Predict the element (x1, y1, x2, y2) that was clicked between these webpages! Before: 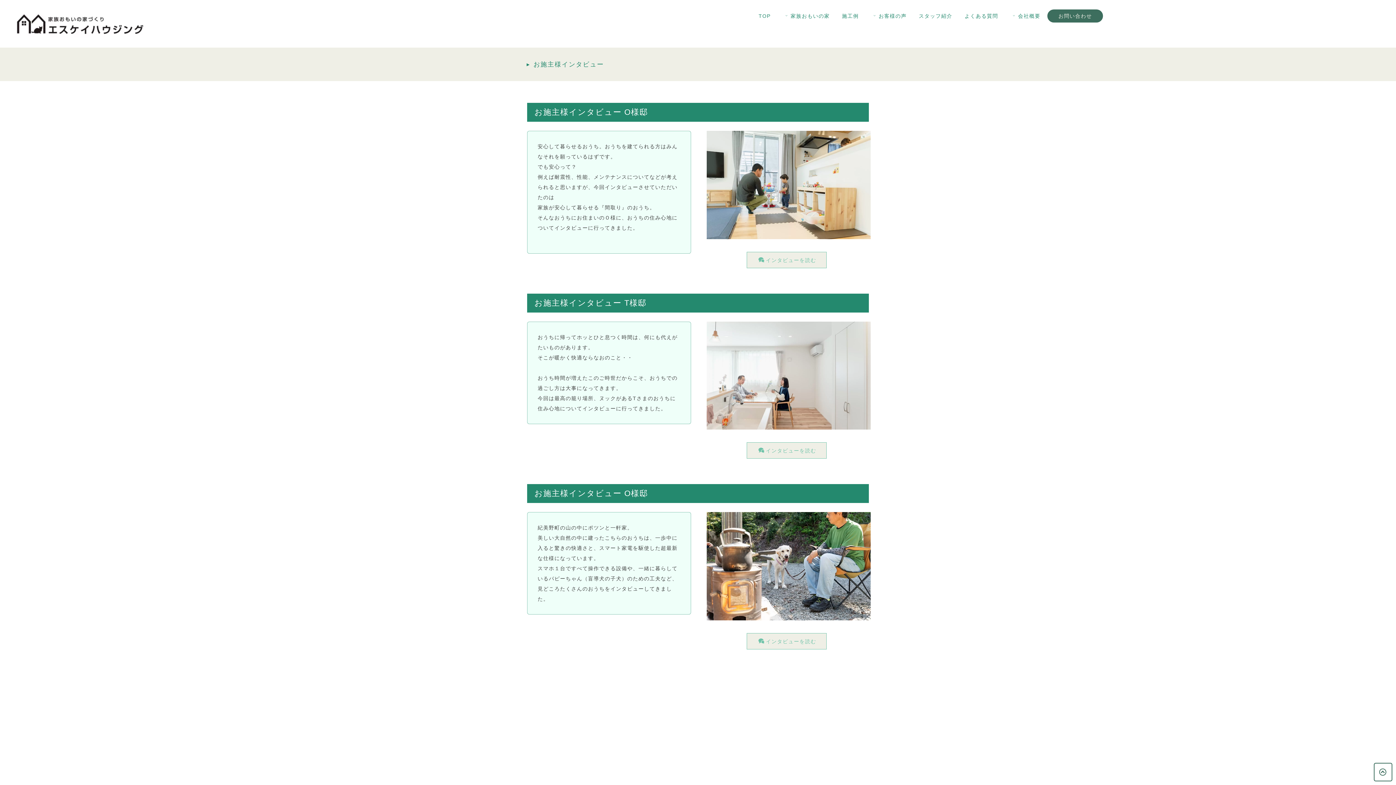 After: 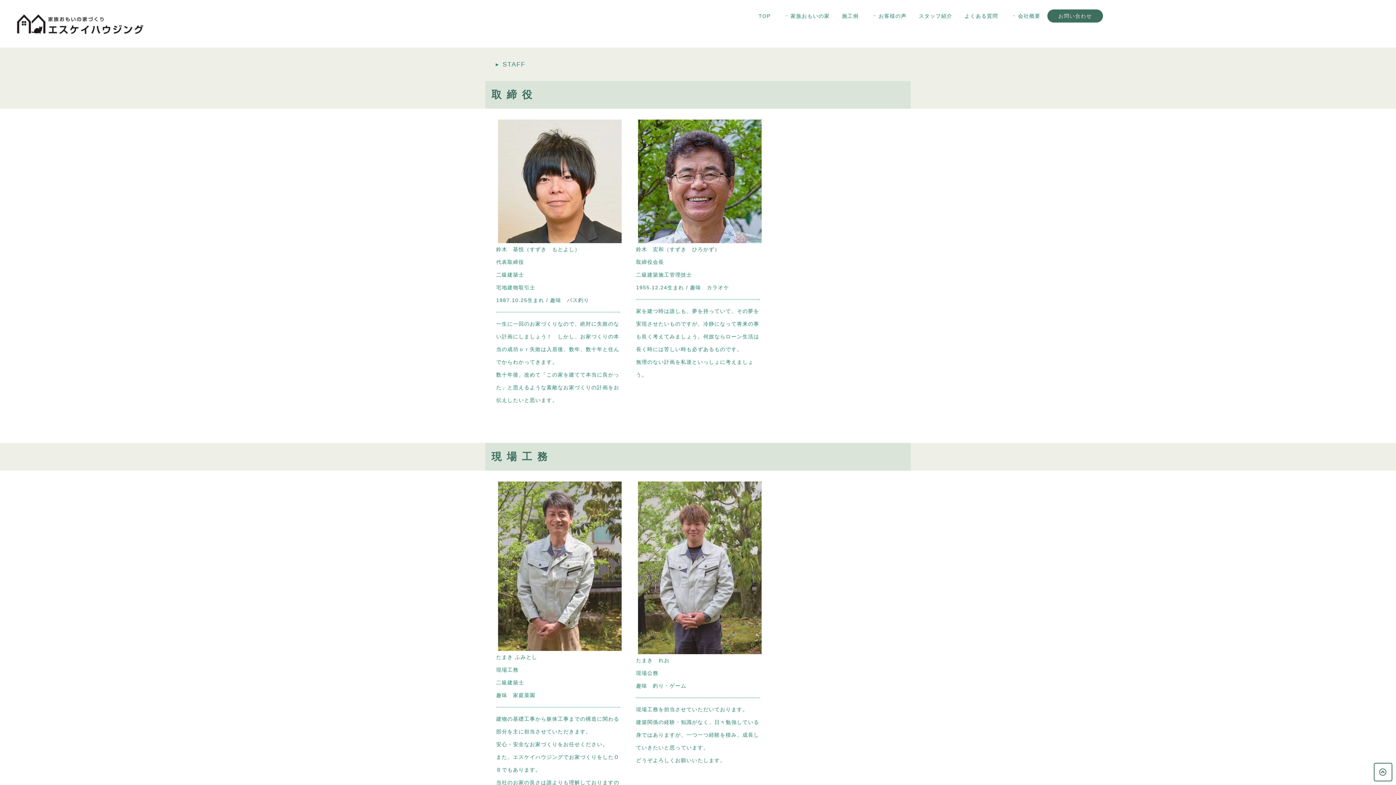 Action: label: スタッフ紹介 bbox: (913, 9, 957, 22)